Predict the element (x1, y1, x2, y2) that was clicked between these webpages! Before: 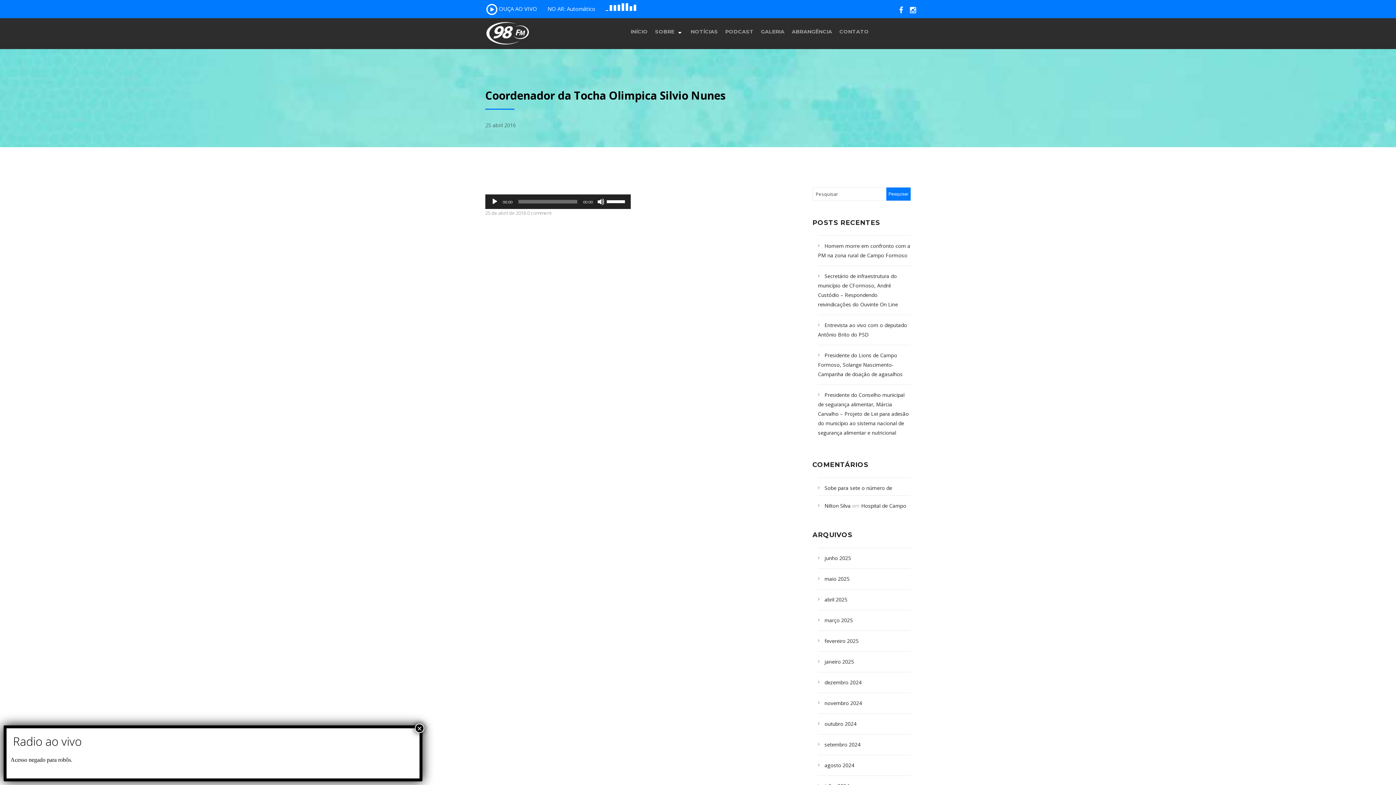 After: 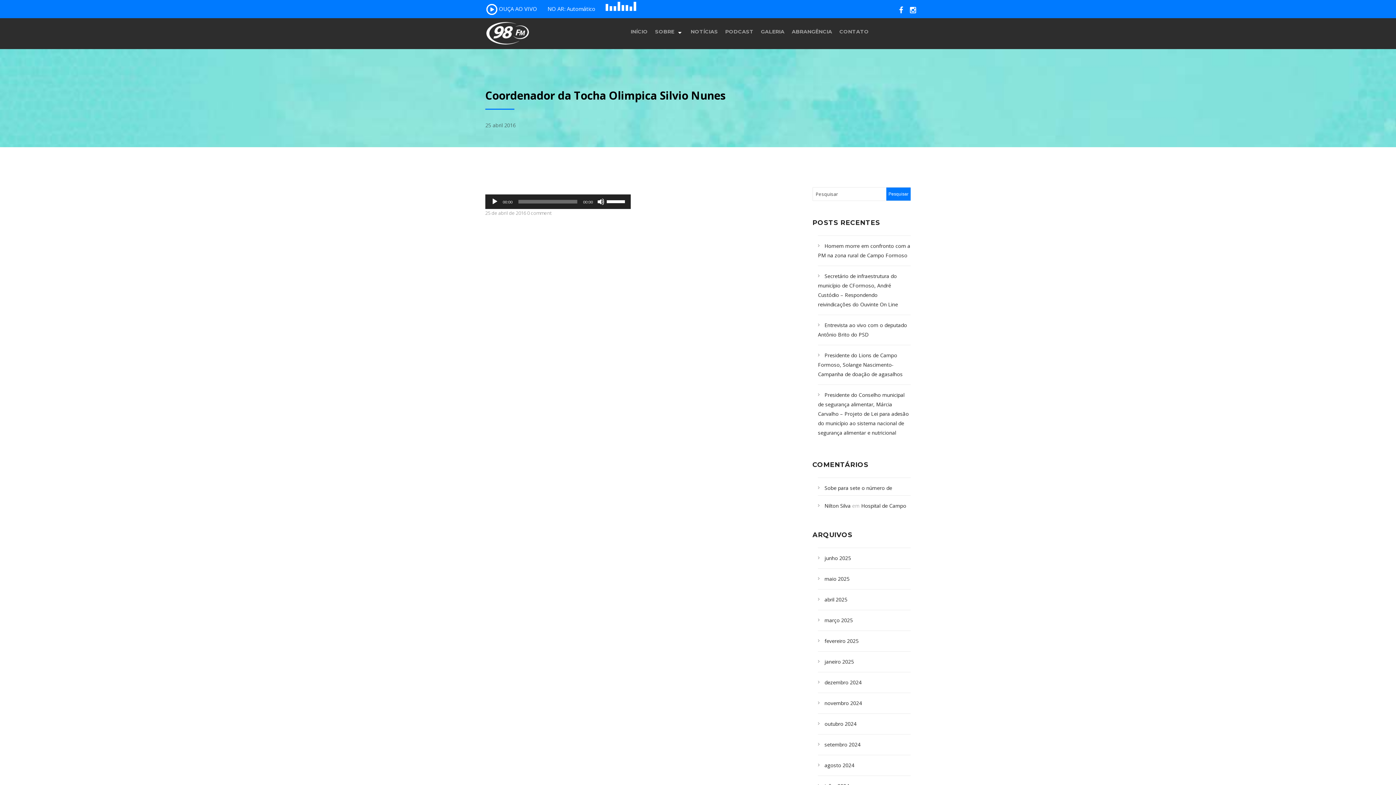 Action: bbox: (414, 724, 424, 733) label: Close